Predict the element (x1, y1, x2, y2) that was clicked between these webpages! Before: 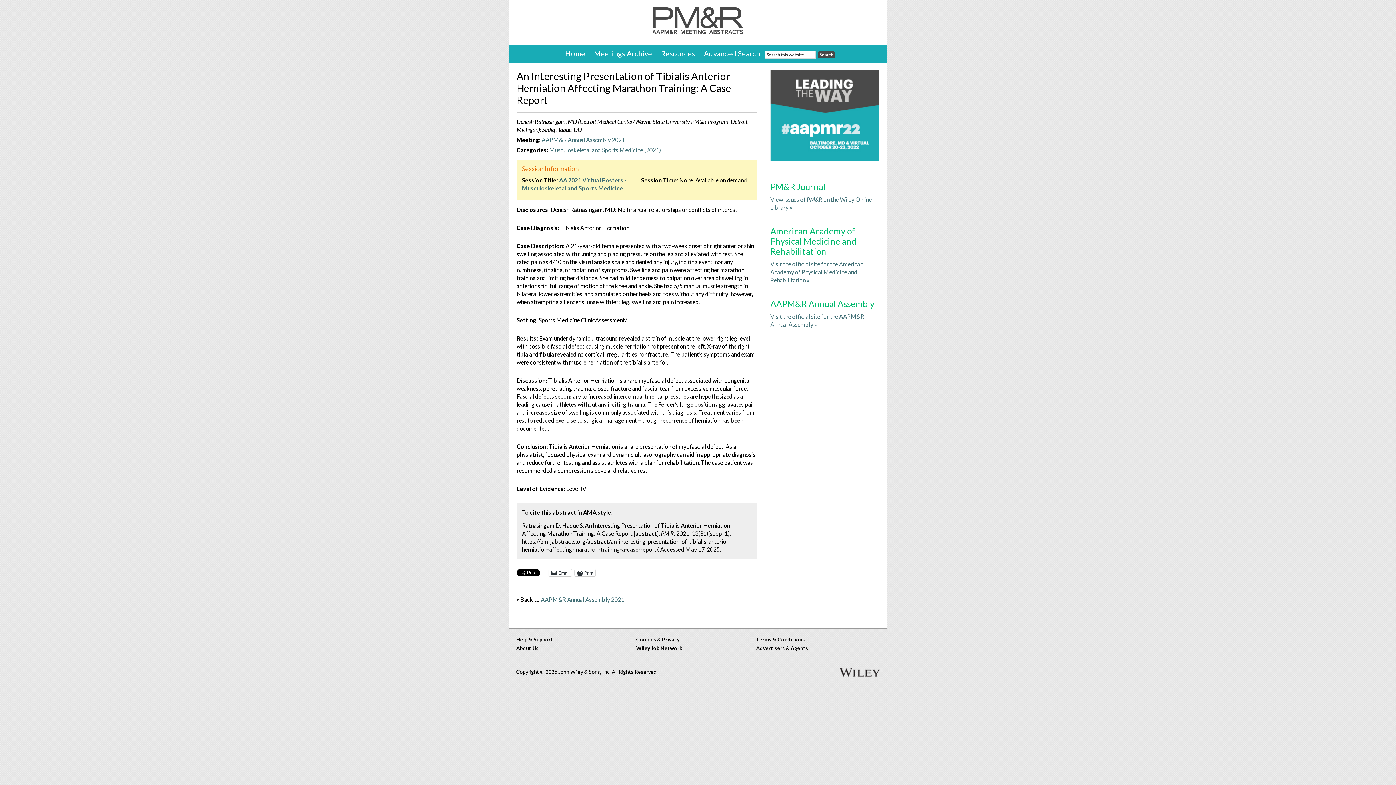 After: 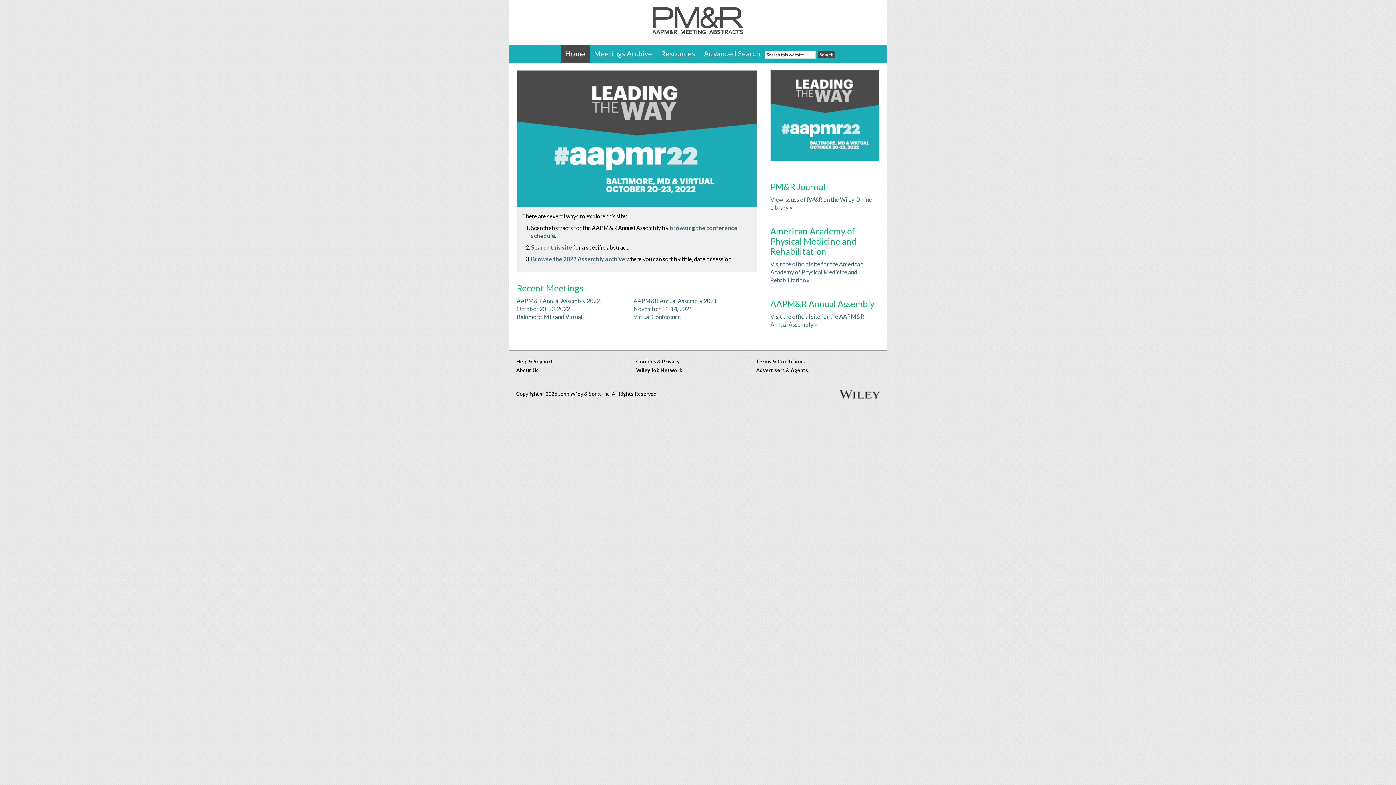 Action: bbox: (561, 45, 589, 62) label: Home